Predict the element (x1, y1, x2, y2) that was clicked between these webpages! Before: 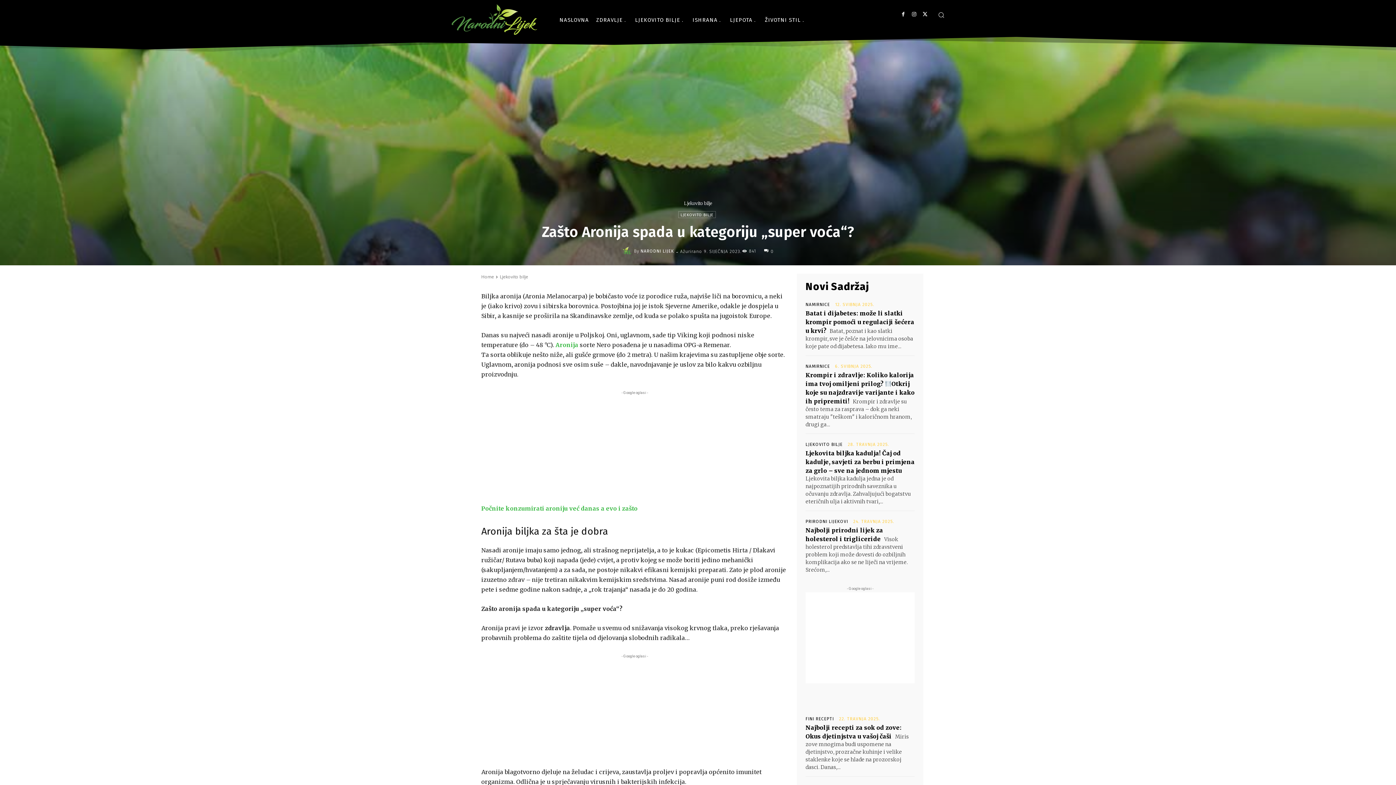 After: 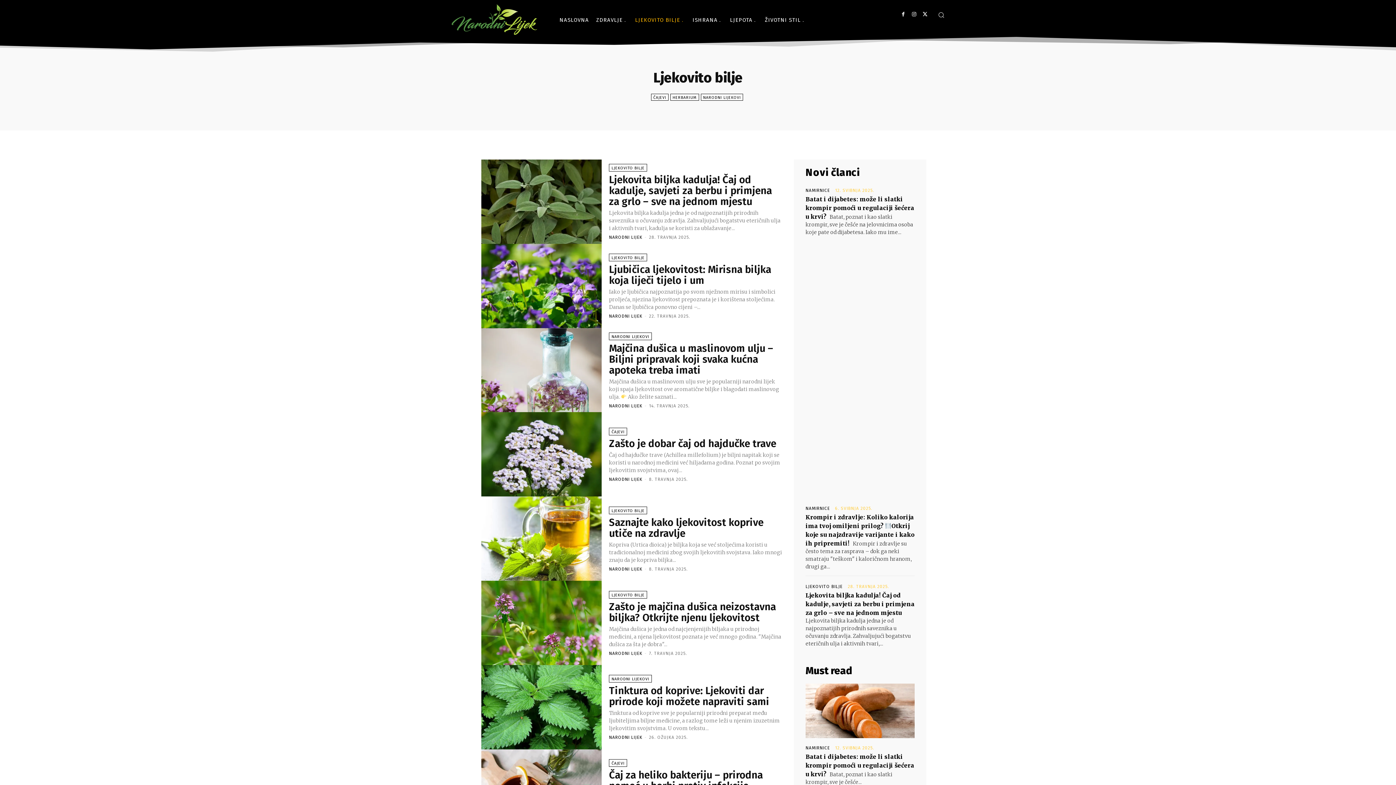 Action: bbox: (805, 442, 842, 446) label: LJEKOVITO BILJE